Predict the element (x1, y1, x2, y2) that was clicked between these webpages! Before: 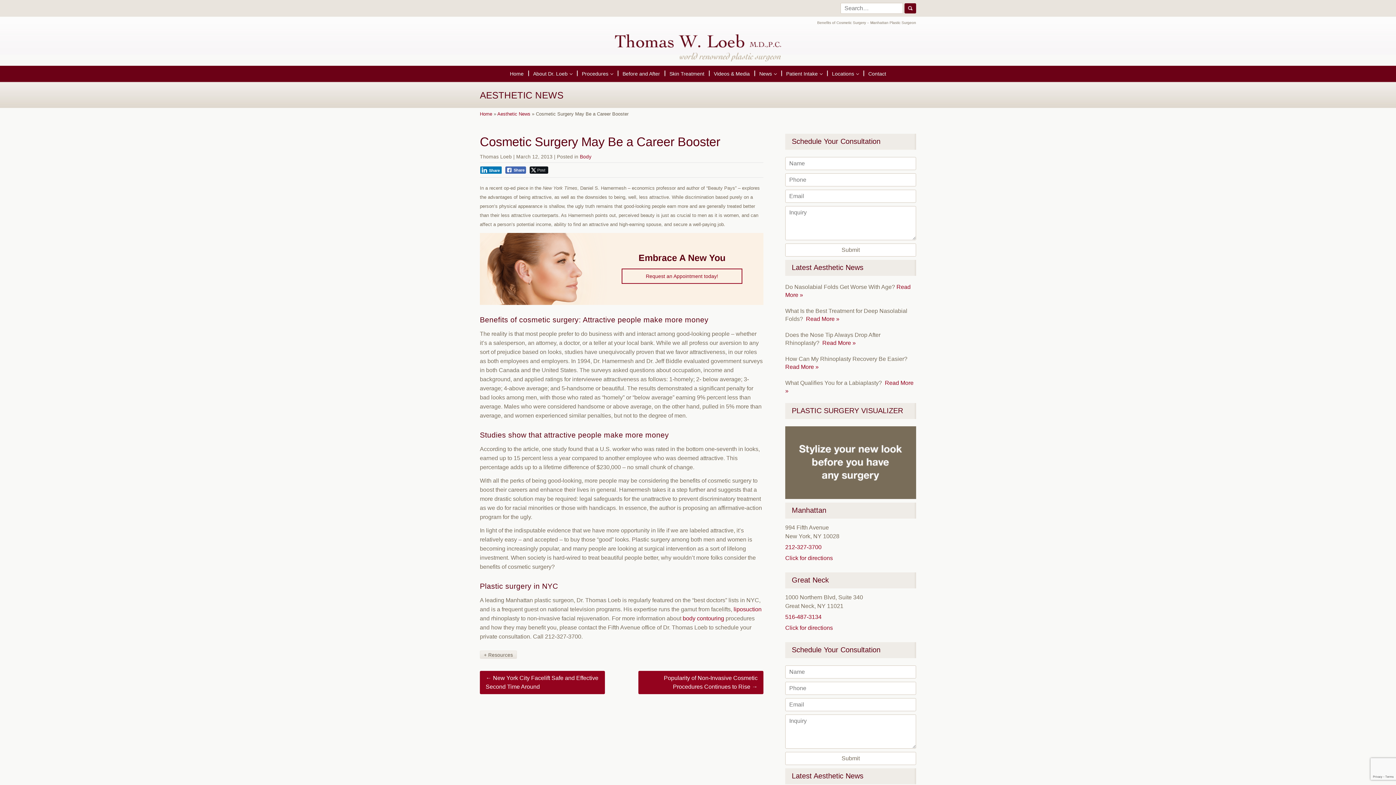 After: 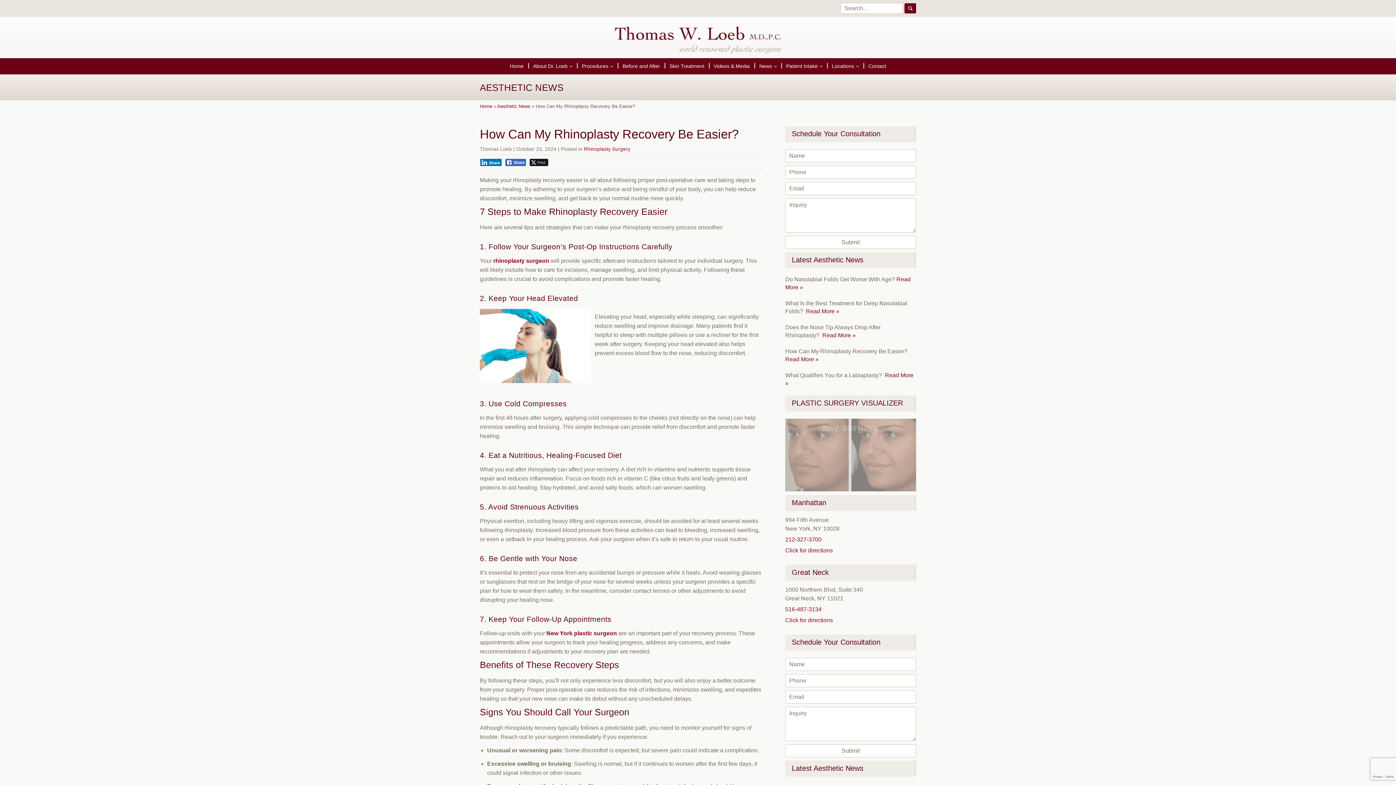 Action: bbox: (785, 364, 818, 370) label: Read More »